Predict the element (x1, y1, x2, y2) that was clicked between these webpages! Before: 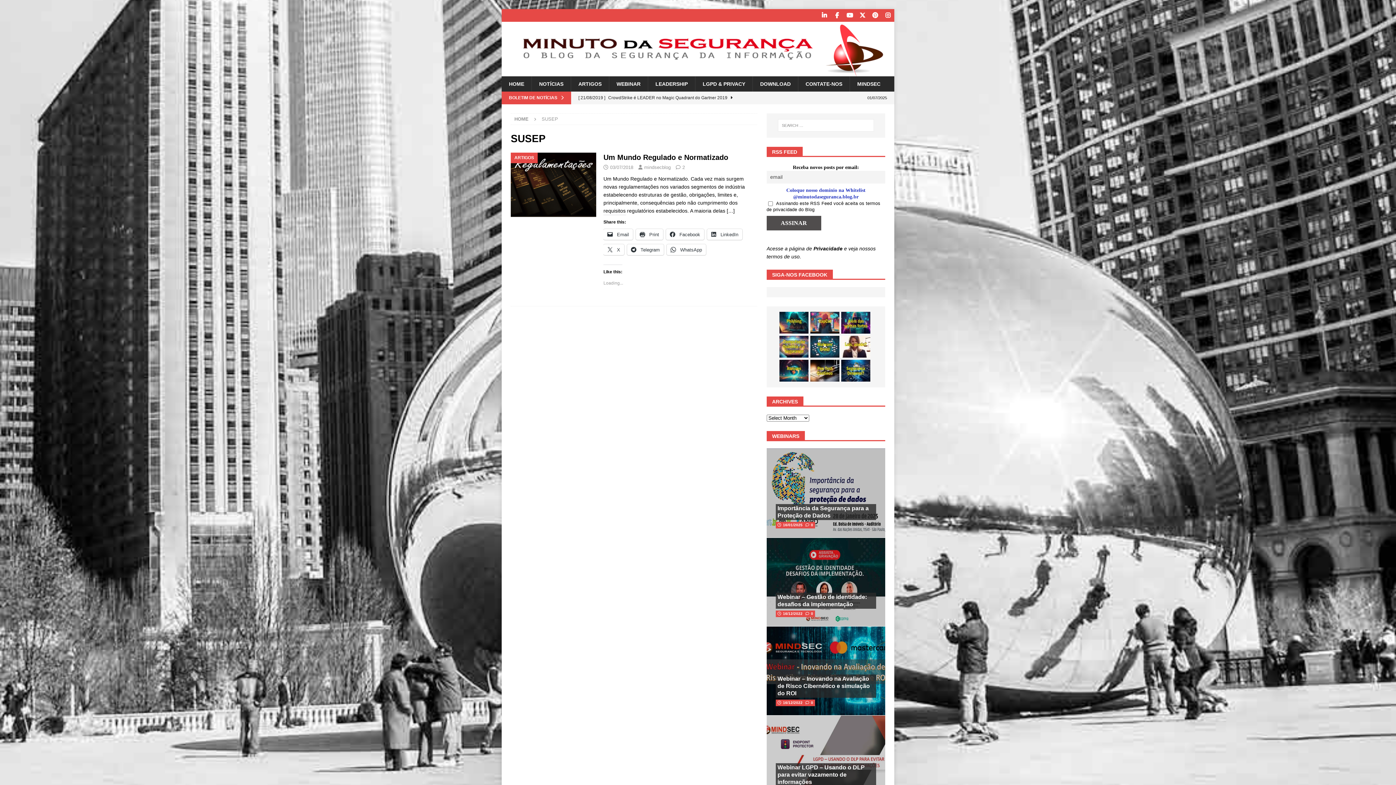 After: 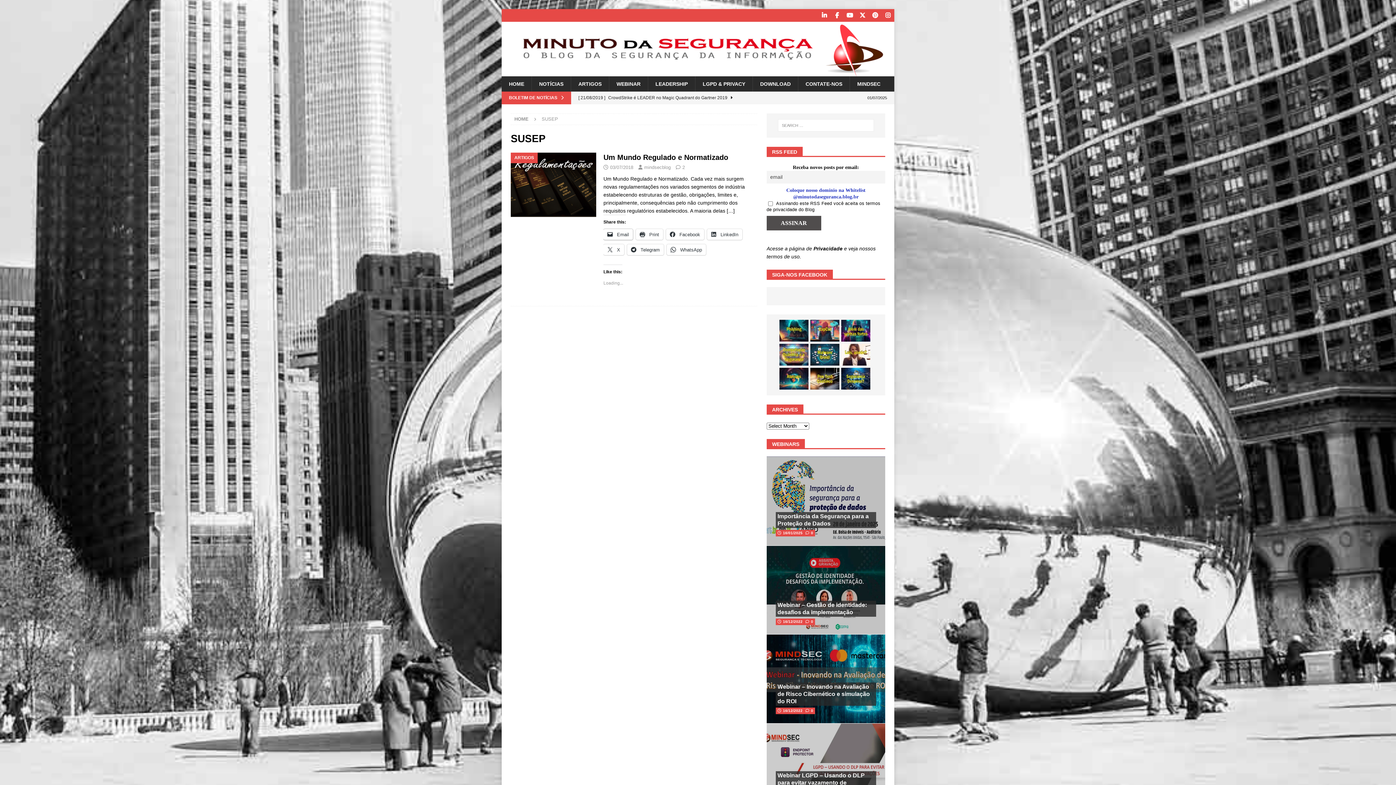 Action: bbox: (603, 229, 633, 240) label:  Email